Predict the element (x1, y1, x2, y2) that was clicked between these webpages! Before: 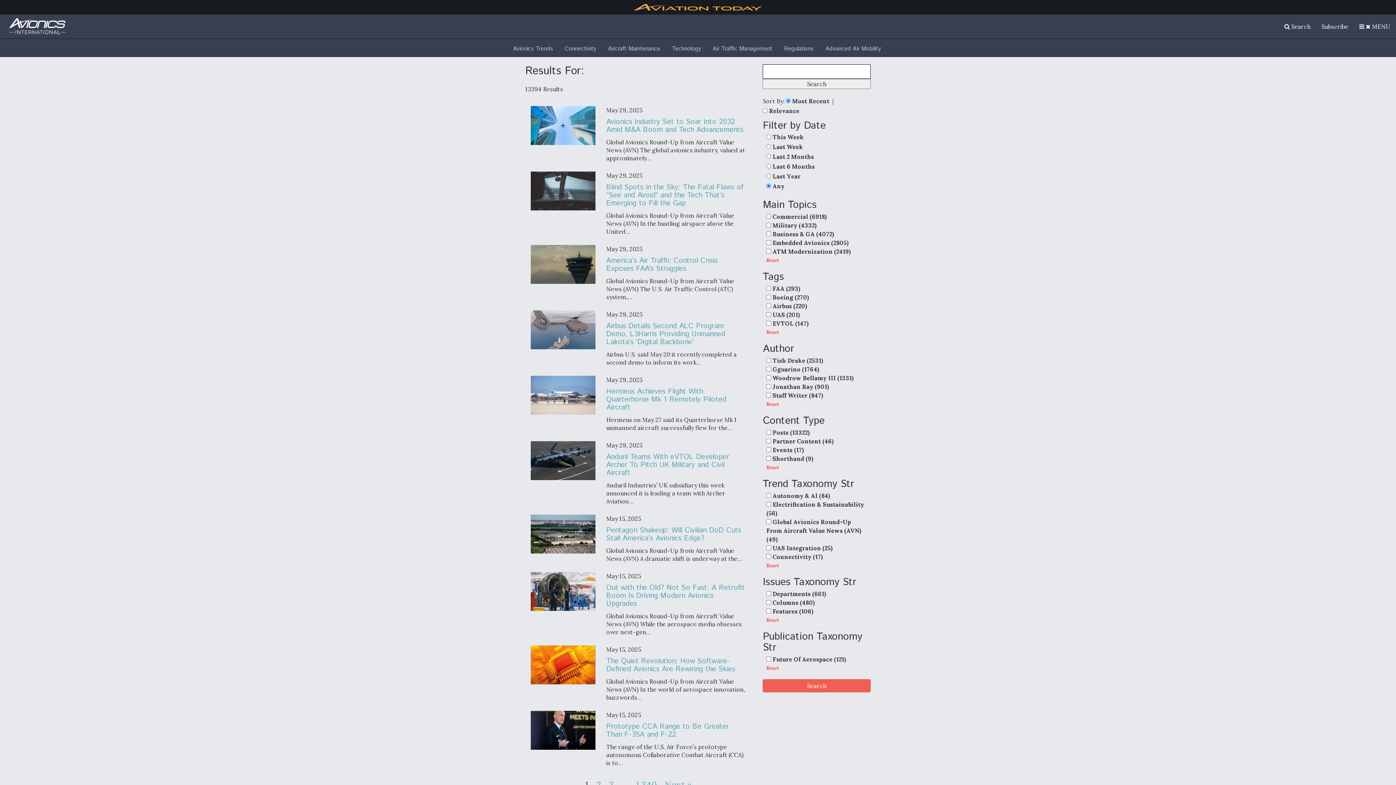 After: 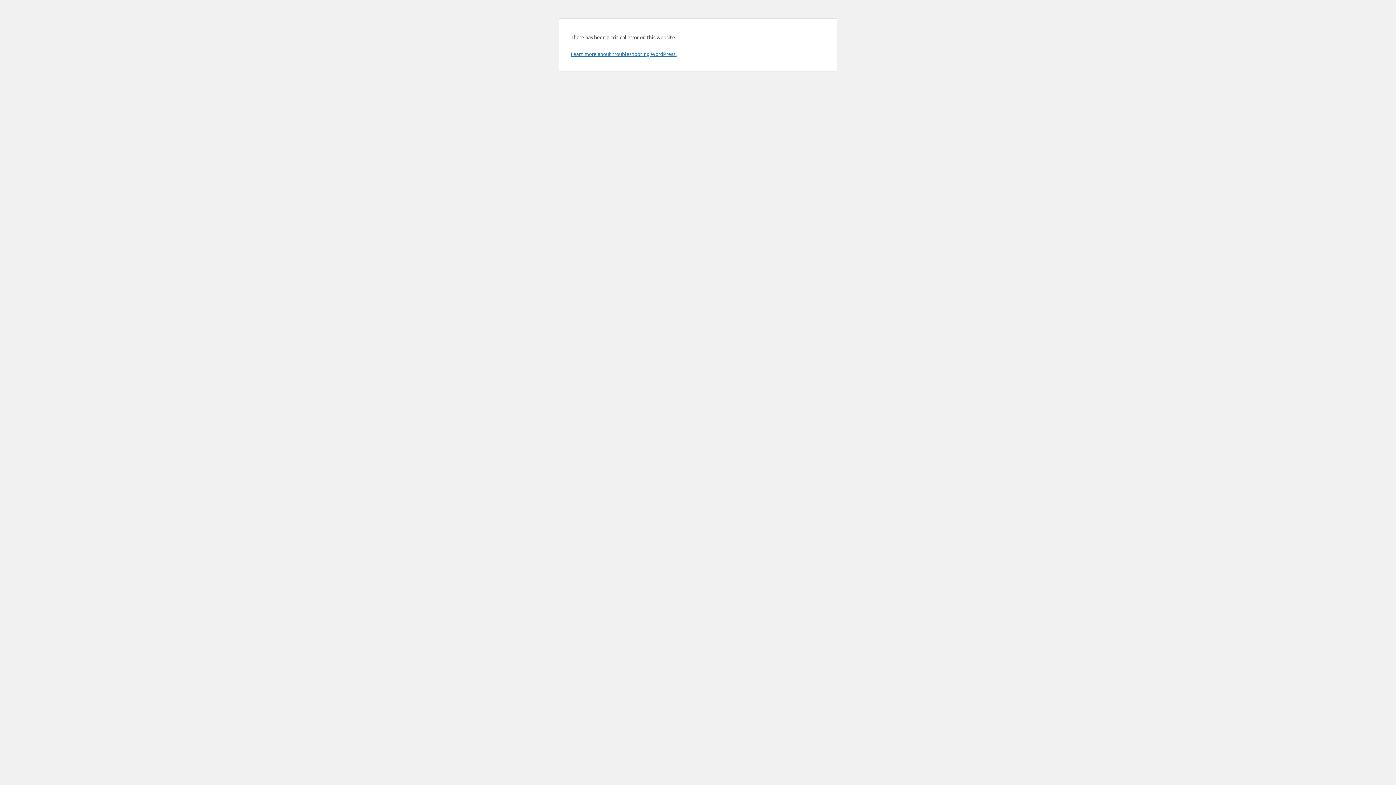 Action: label: Reset bbox: (766, 563, 779, 569)